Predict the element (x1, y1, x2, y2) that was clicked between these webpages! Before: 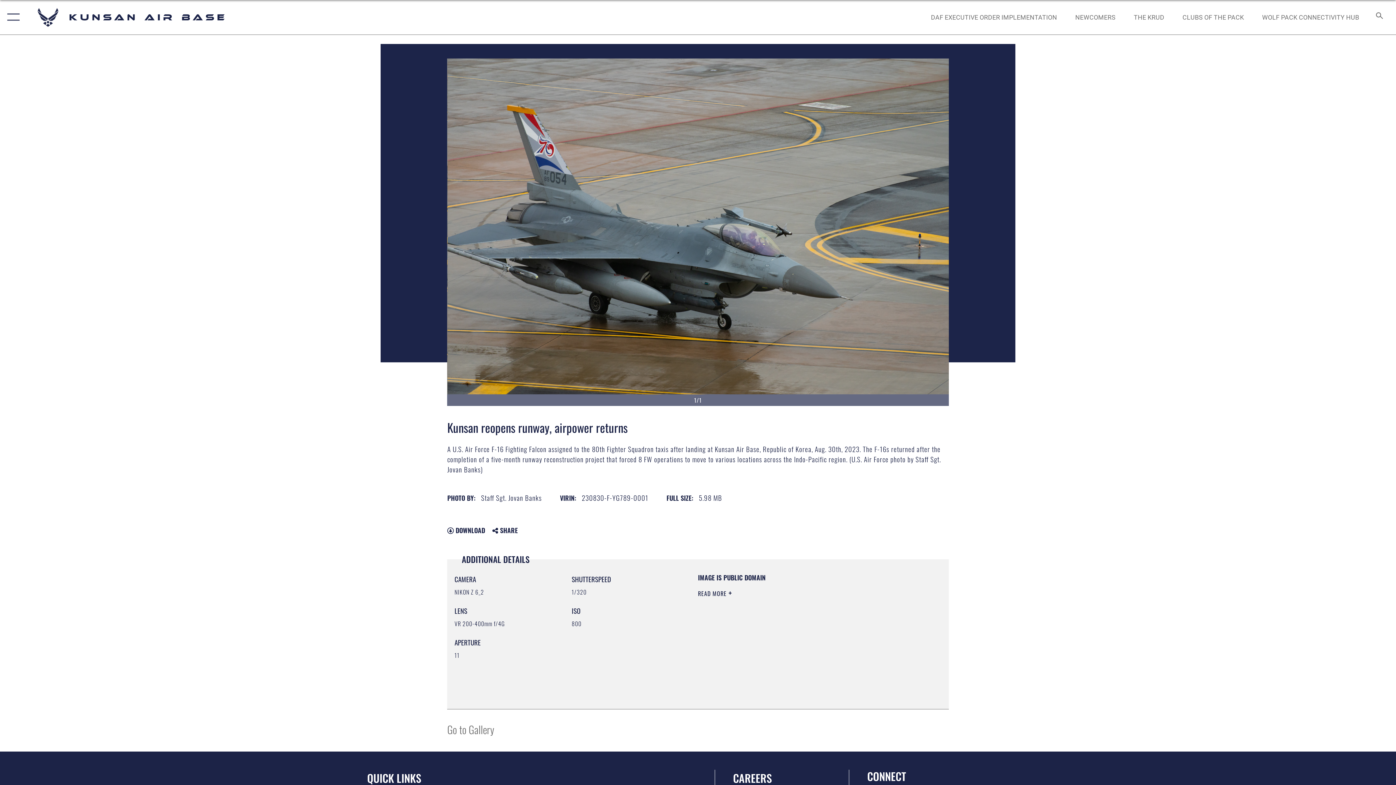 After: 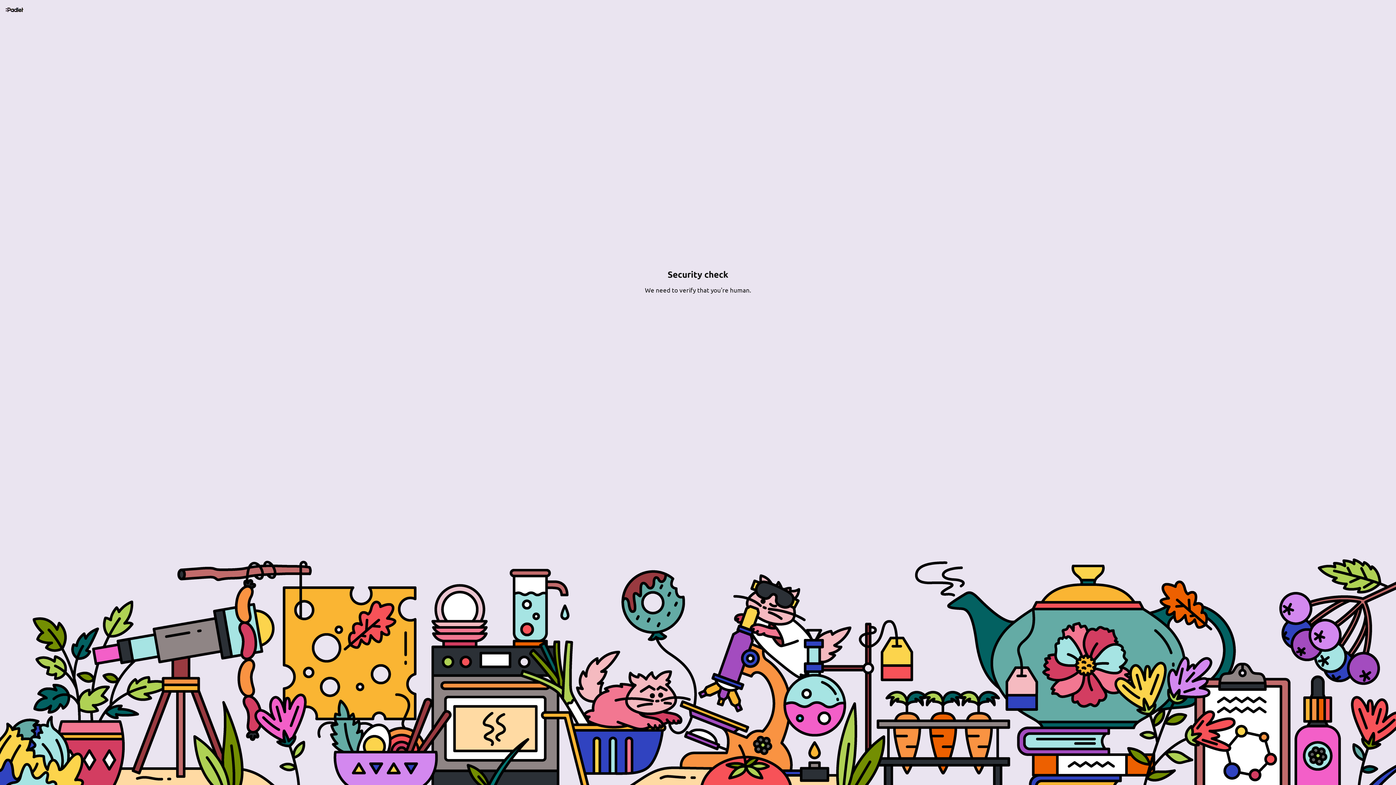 Action: label: THE KRUD bbox: (1127, 5, 1171, 28)